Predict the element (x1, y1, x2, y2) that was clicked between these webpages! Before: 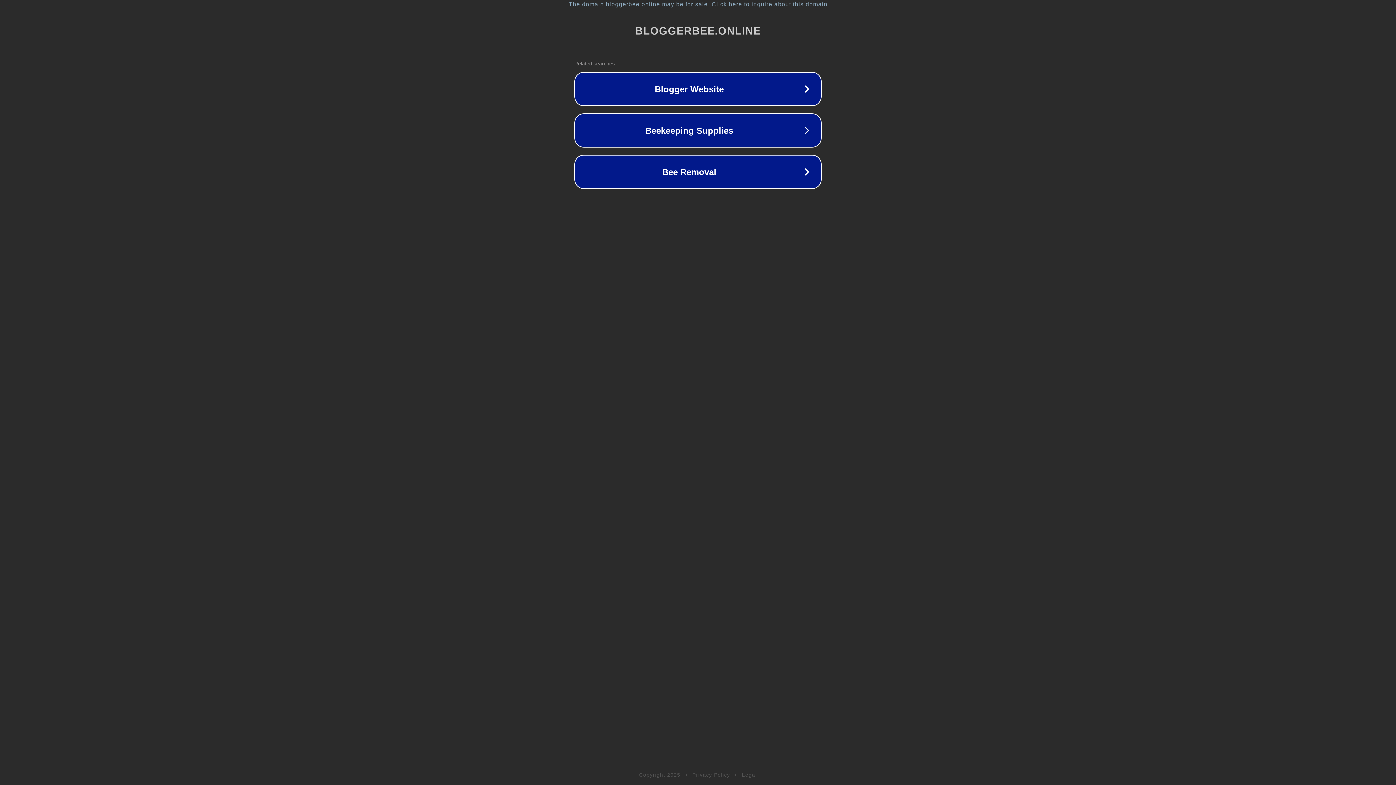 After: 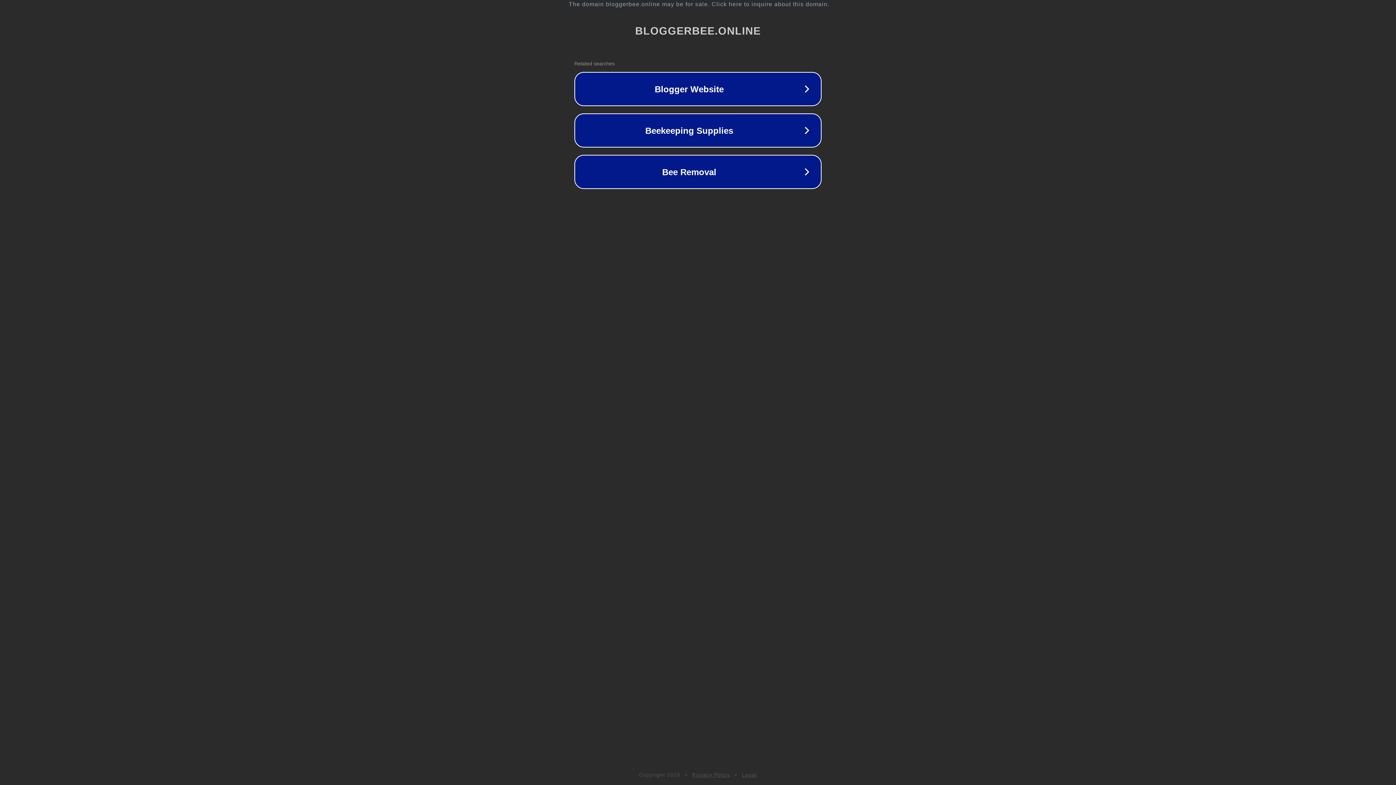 Action: bbox: (742, 772, 757, 778) label: Legal